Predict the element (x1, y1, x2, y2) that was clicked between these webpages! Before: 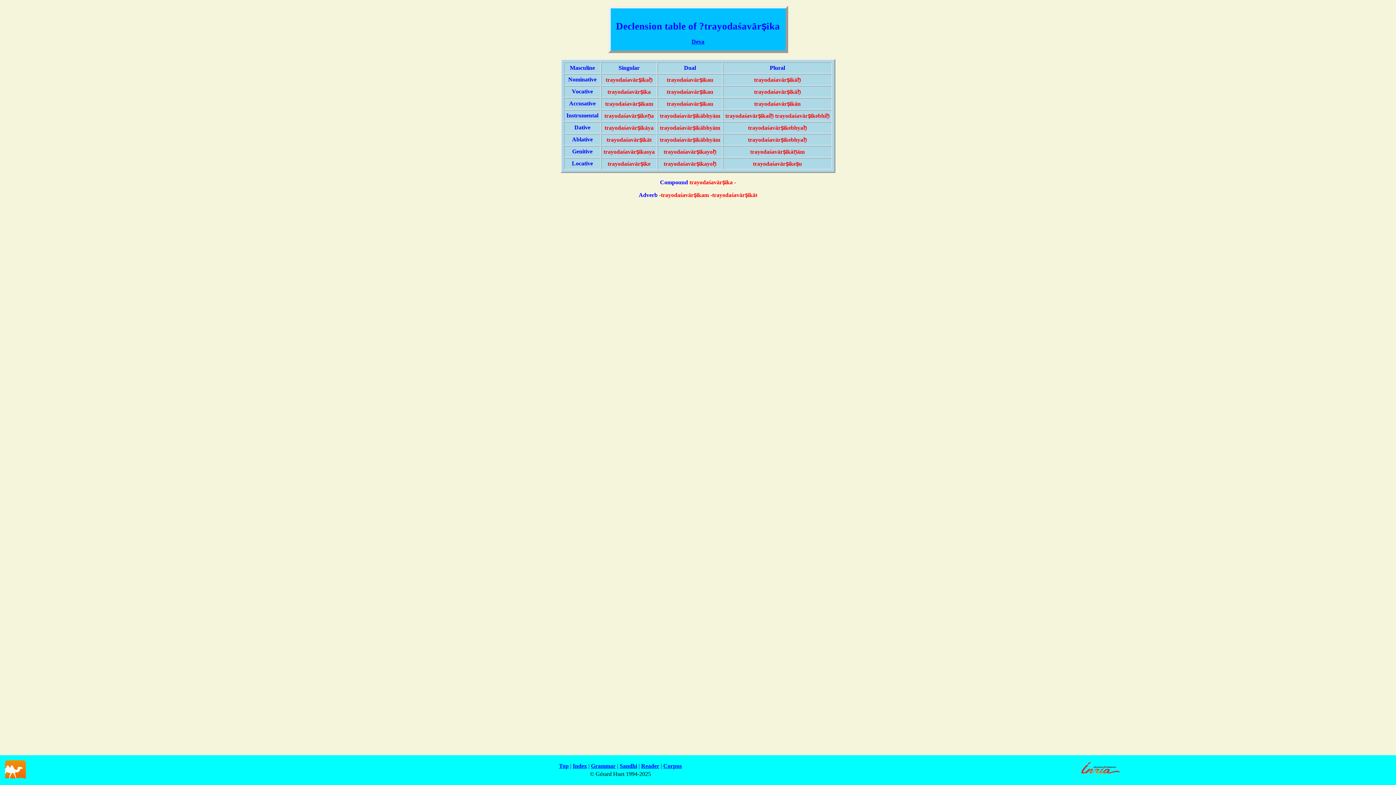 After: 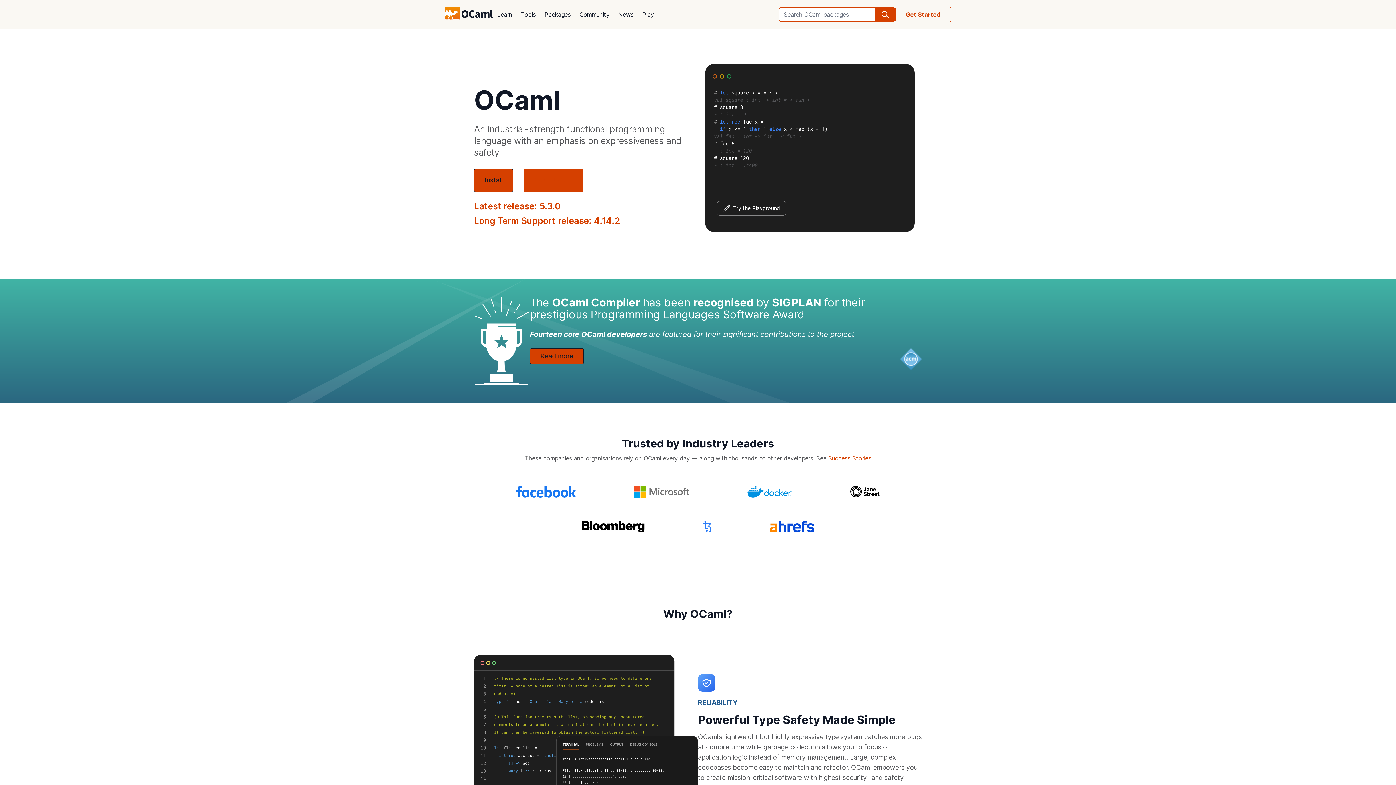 Action: bbox: (5, 773, 25, 780)